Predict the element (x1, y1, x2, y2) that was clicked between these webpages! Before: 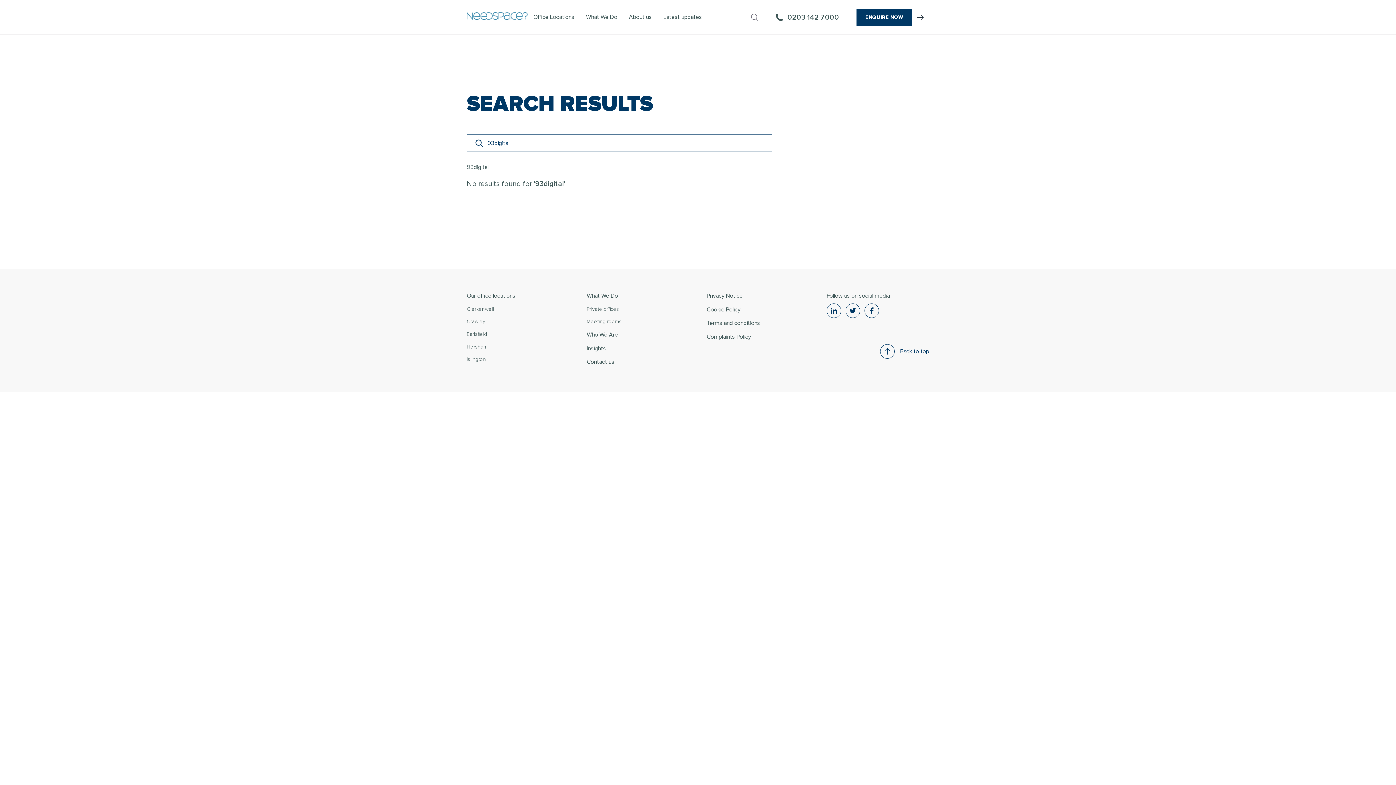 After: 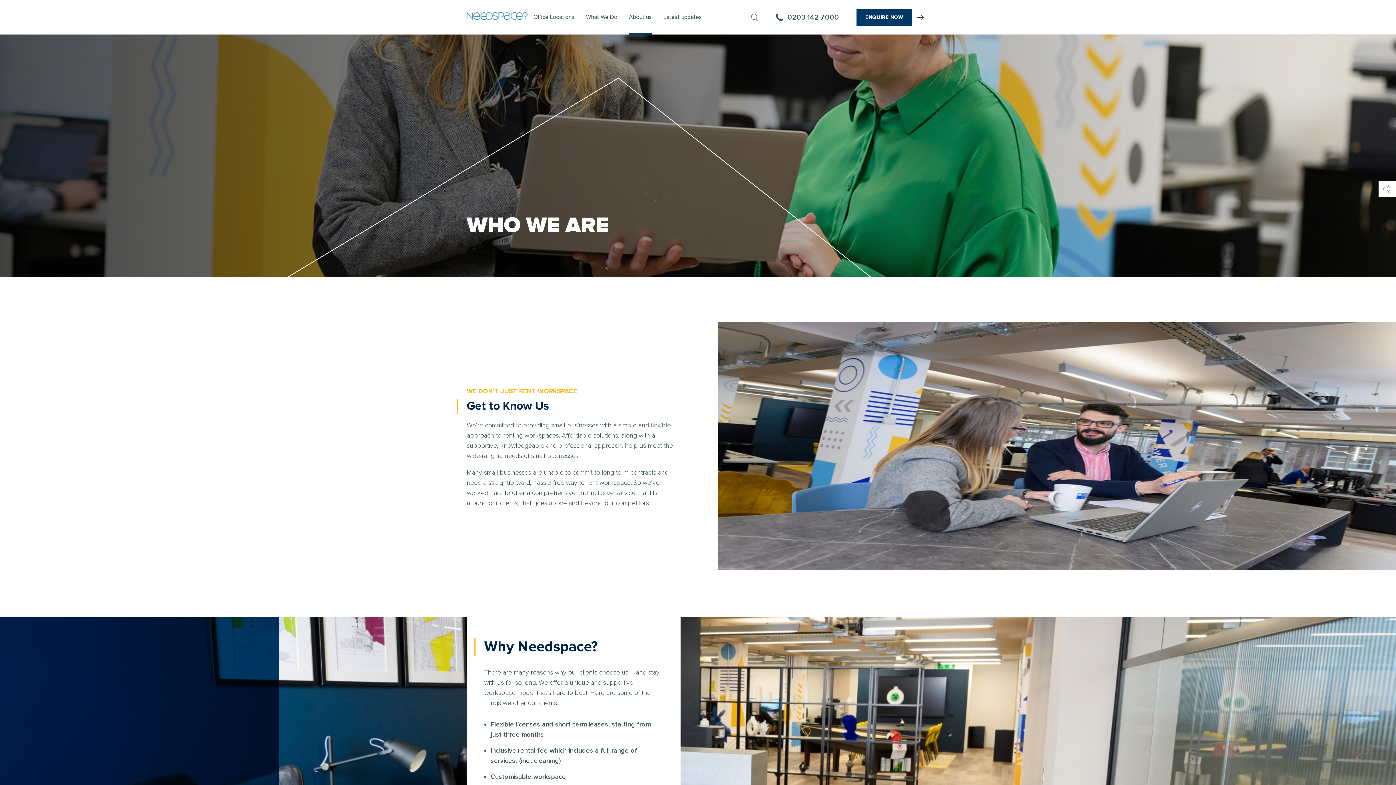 Action: bbox: (586, 331, 618, 338) label: Who We Are